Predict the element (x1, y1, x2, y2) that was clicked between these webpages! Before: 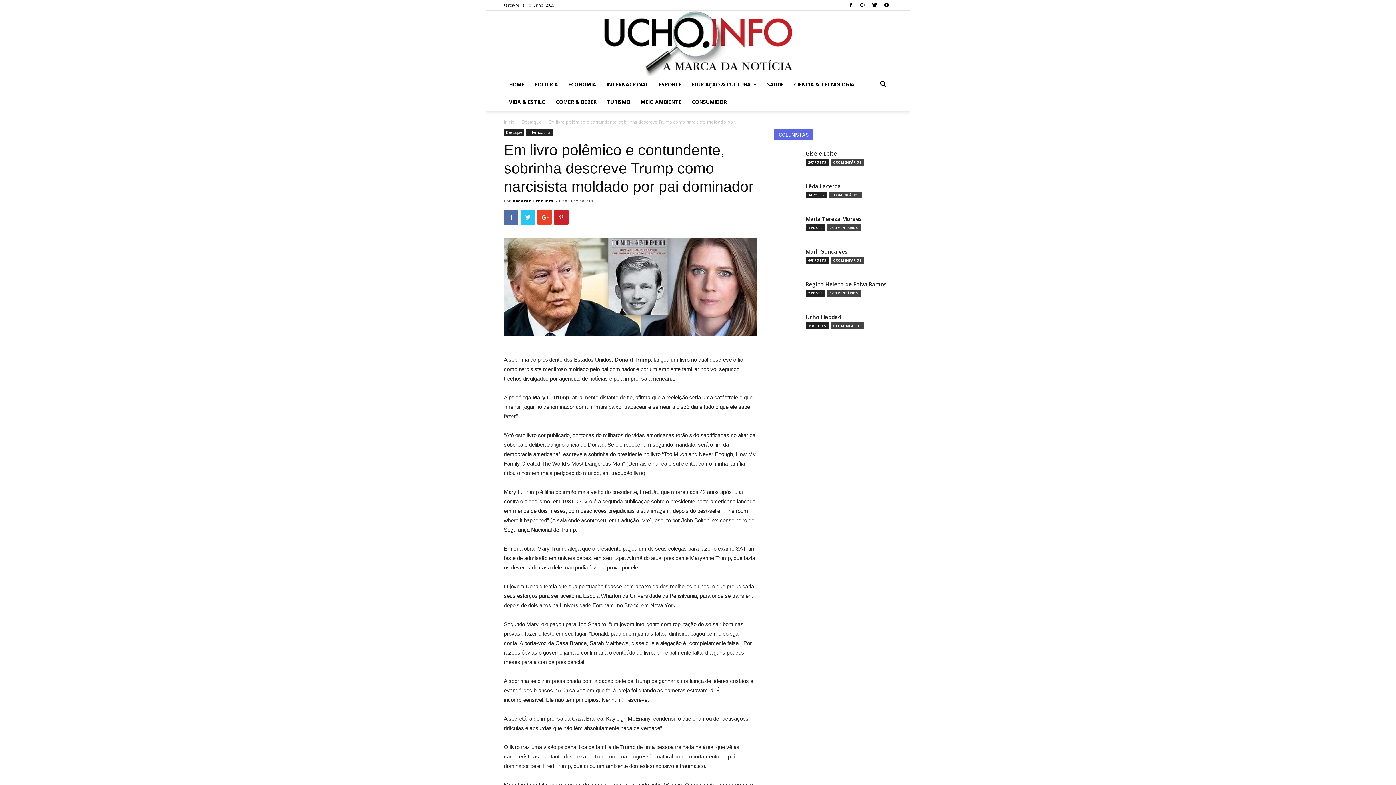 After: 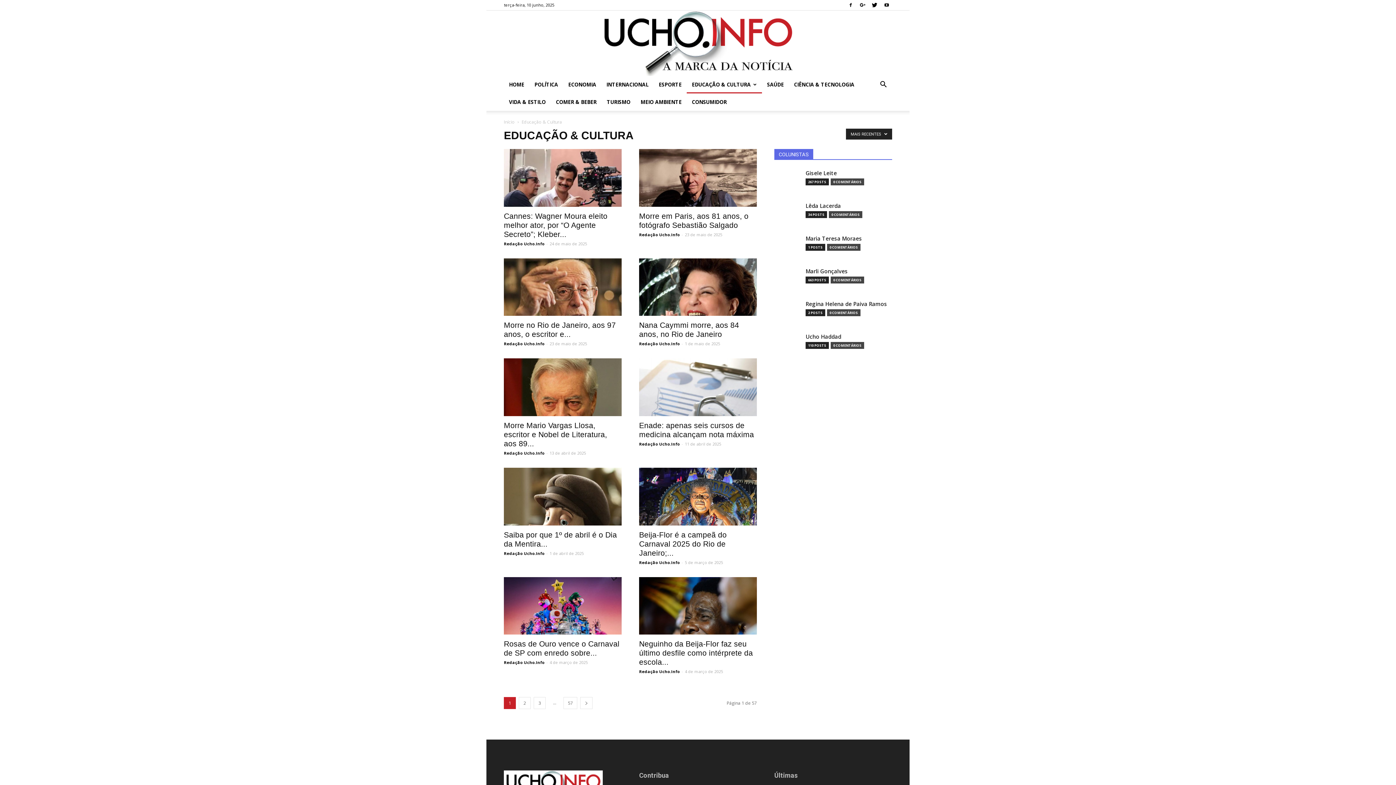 Action: bbox: (686, 76, 762, 93) label: EDUCAÇÃO & CULTURA